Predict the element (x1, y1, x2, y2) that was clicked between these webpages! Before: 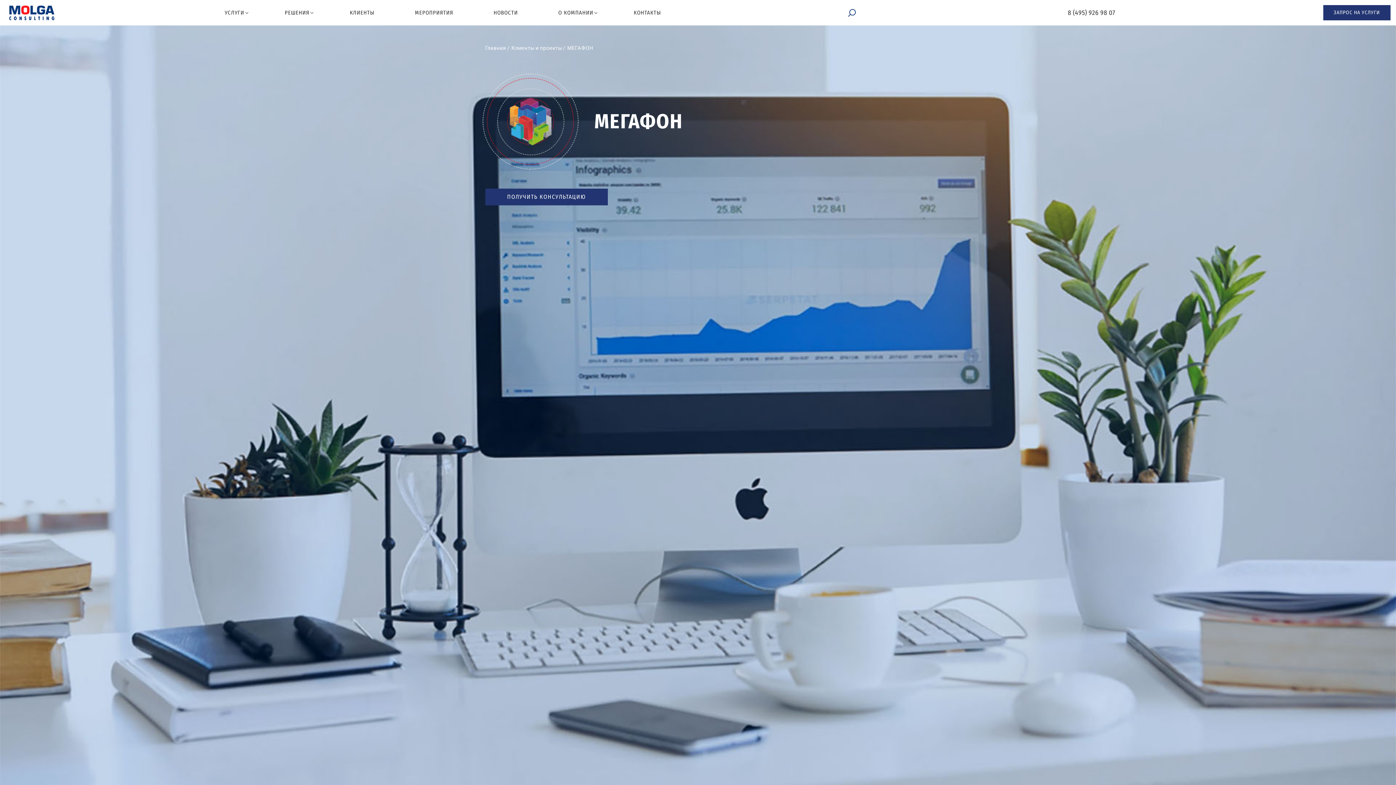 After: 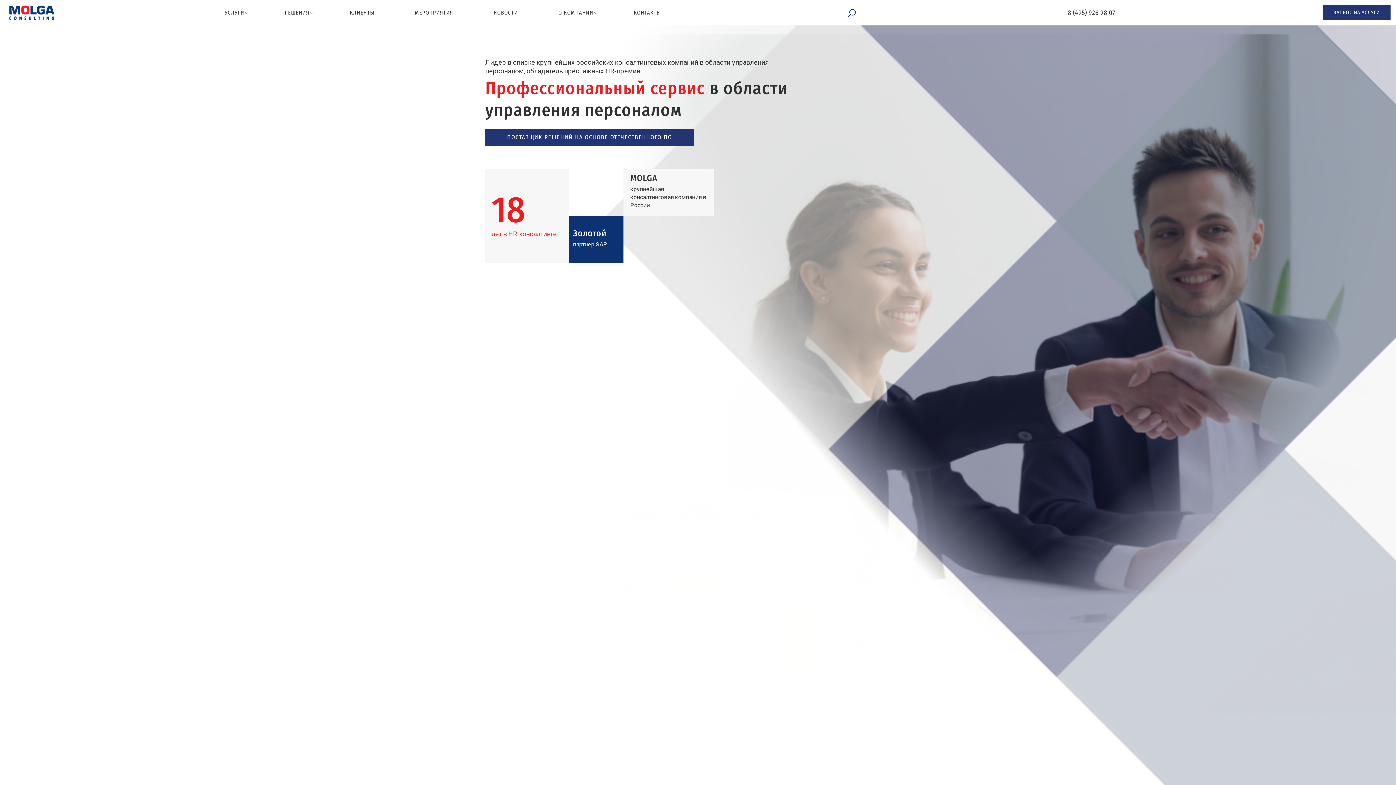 Action: bbox: (9, 0, 54, 25)